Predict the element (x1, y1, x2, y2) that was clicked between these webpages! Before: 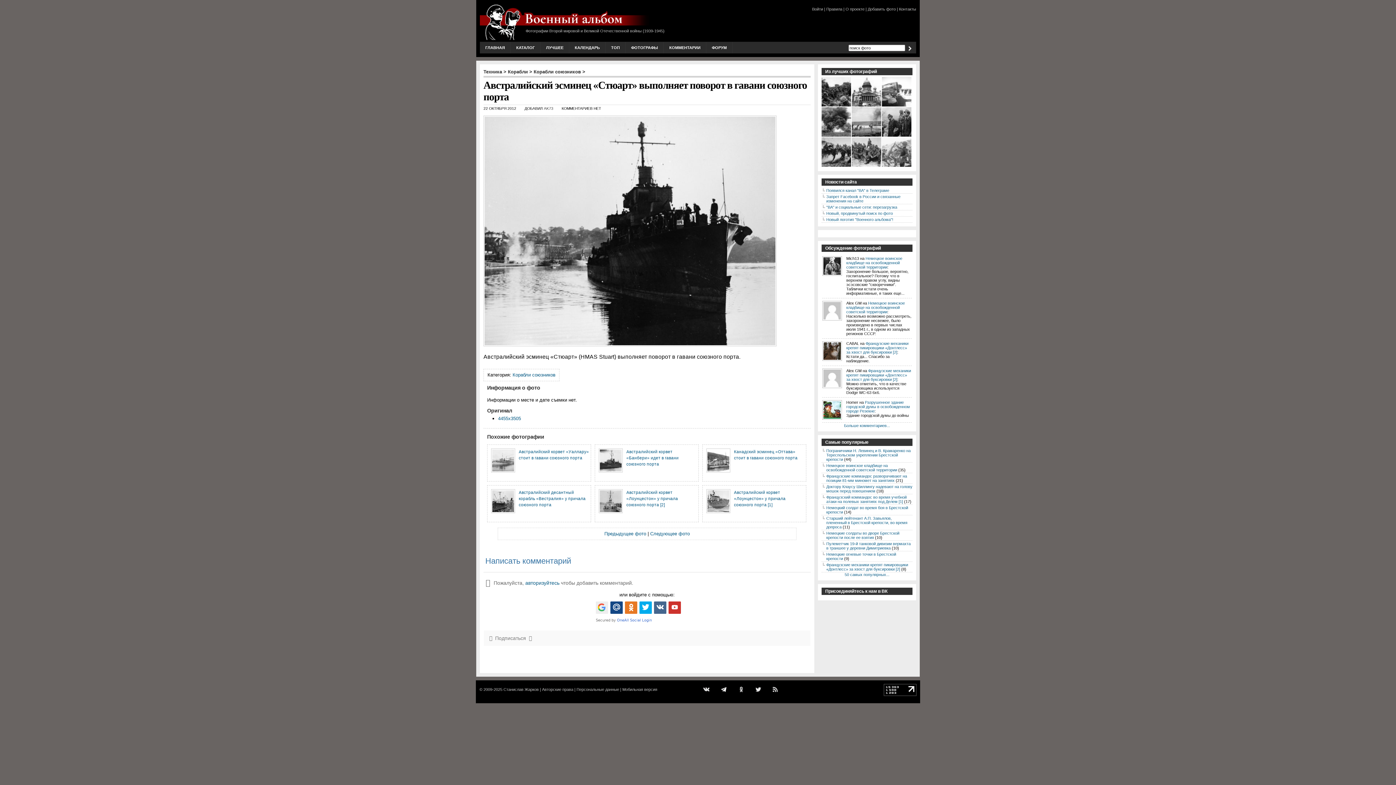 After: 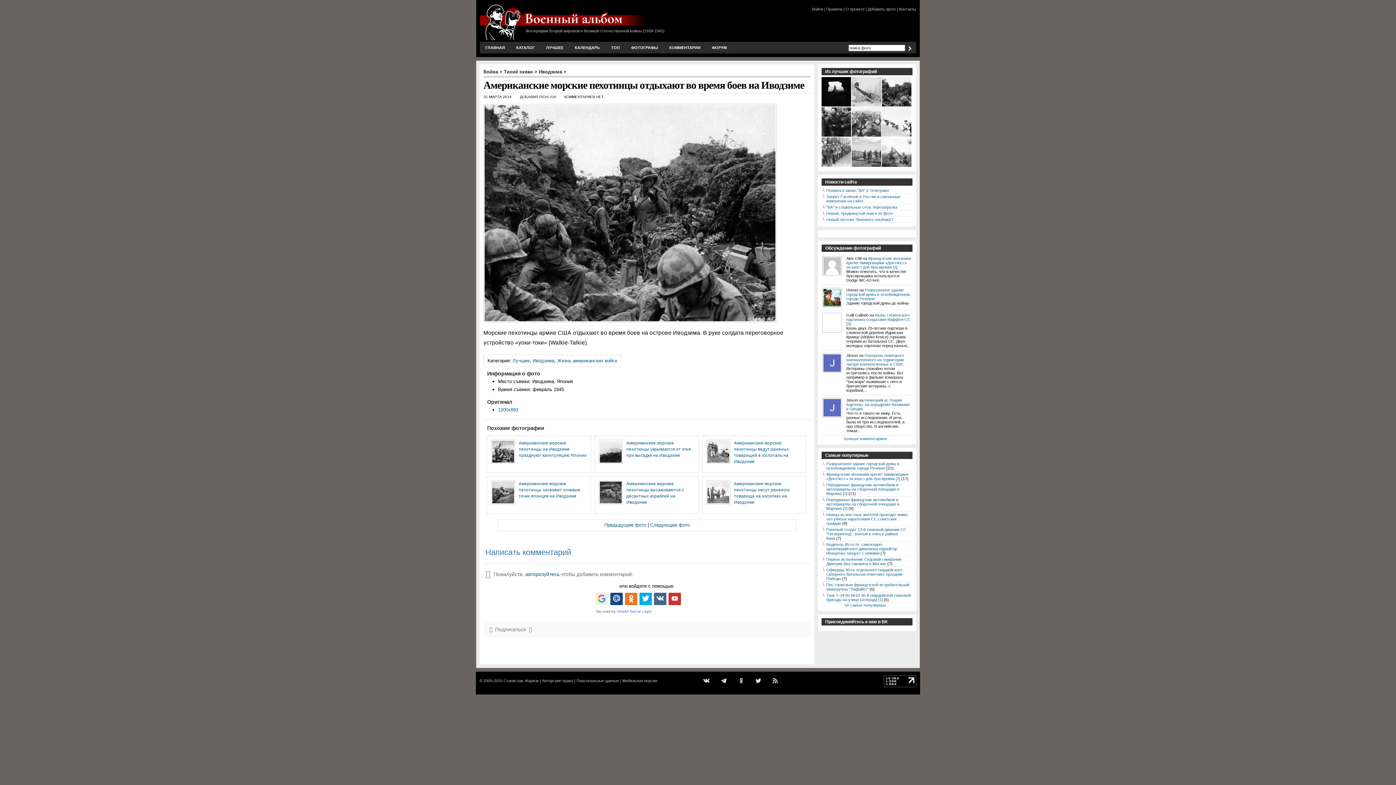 Action: bbox: (821, 103, 852, 108)